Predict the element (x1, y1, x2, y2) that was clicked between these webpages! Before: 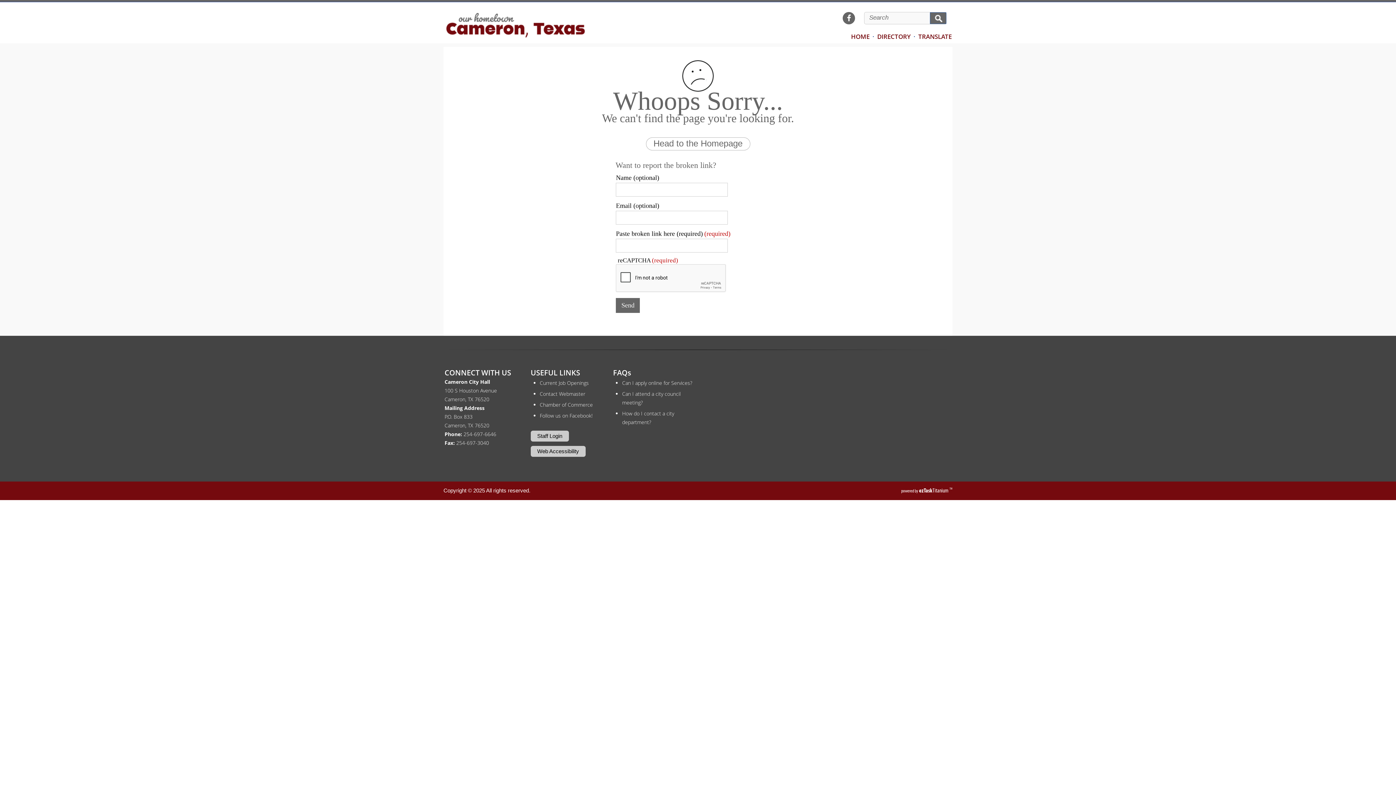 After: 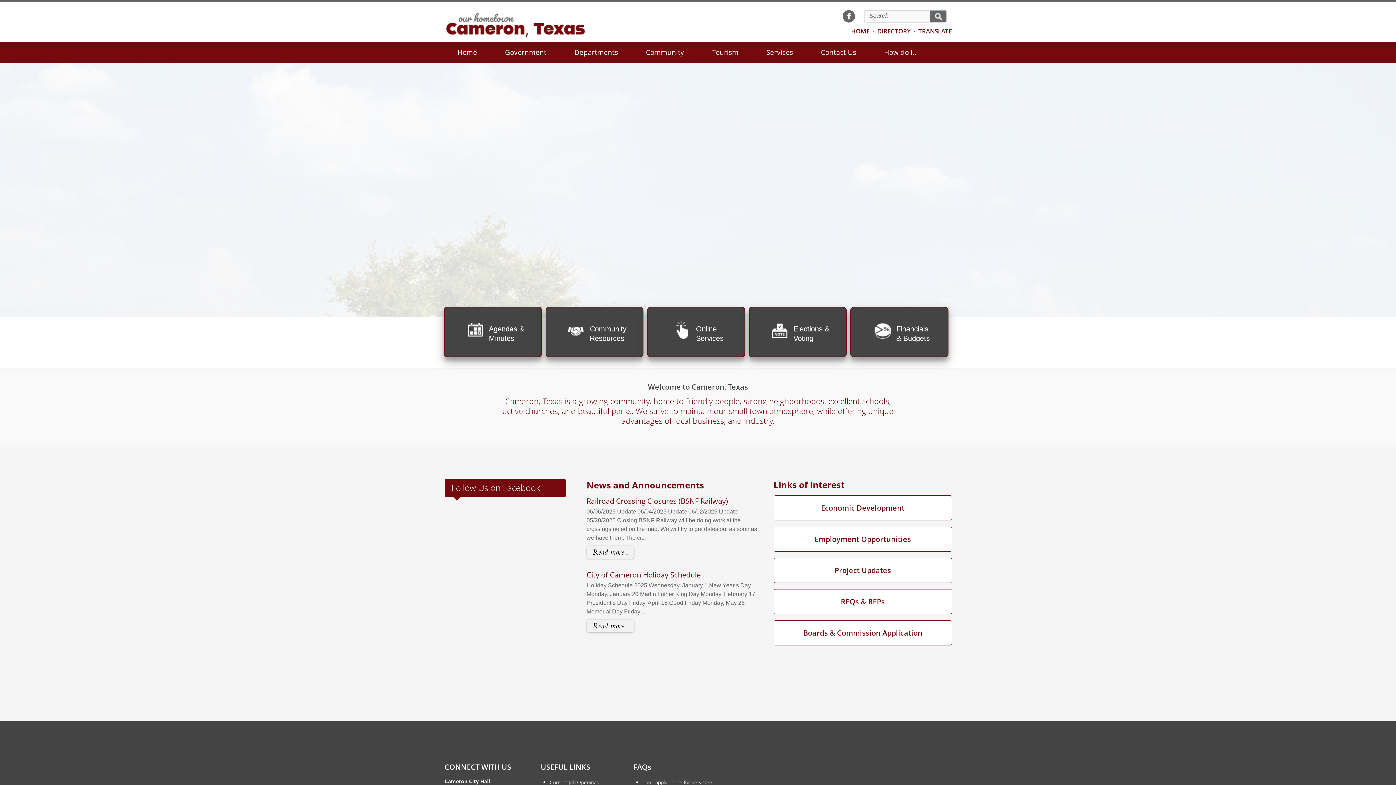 Action: bbox: (851, 32, 869, 40) label: HOME